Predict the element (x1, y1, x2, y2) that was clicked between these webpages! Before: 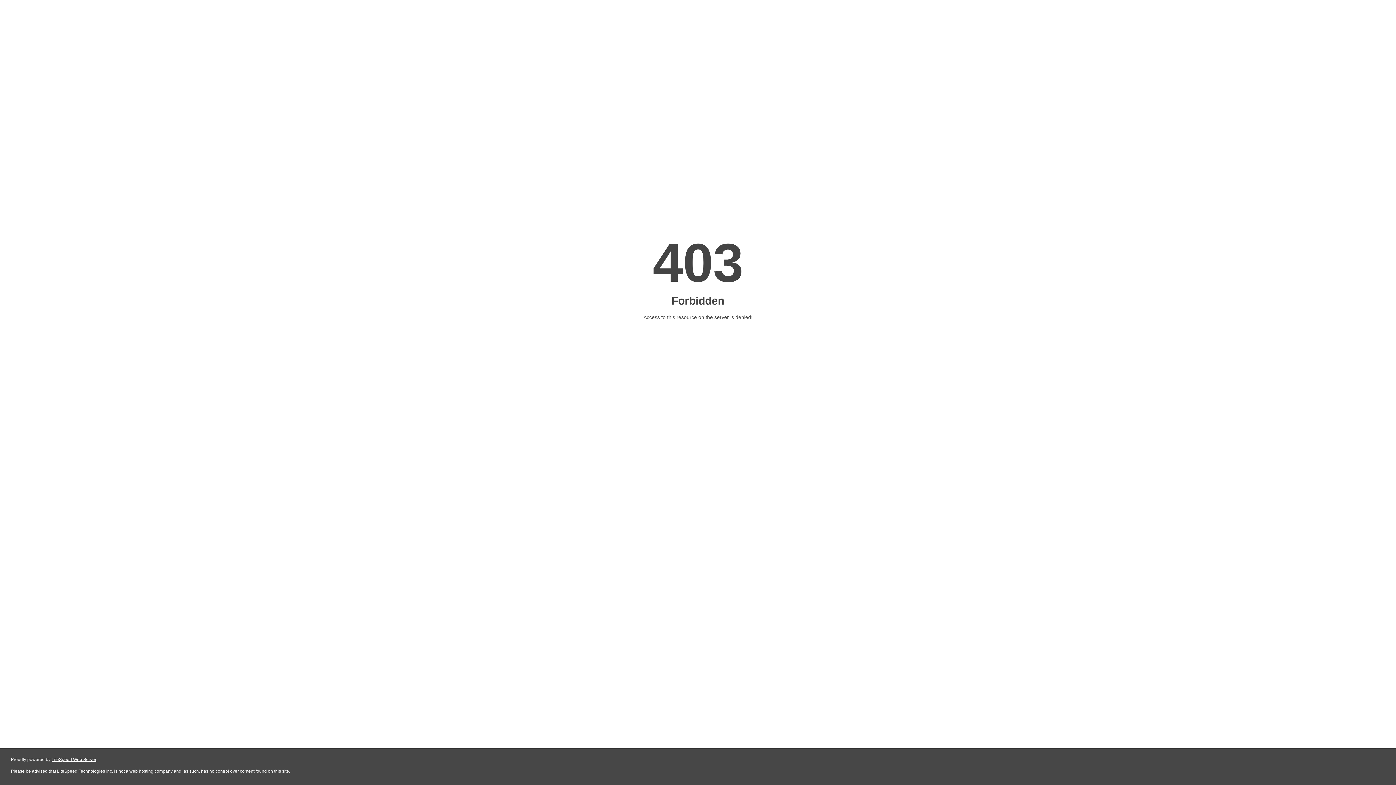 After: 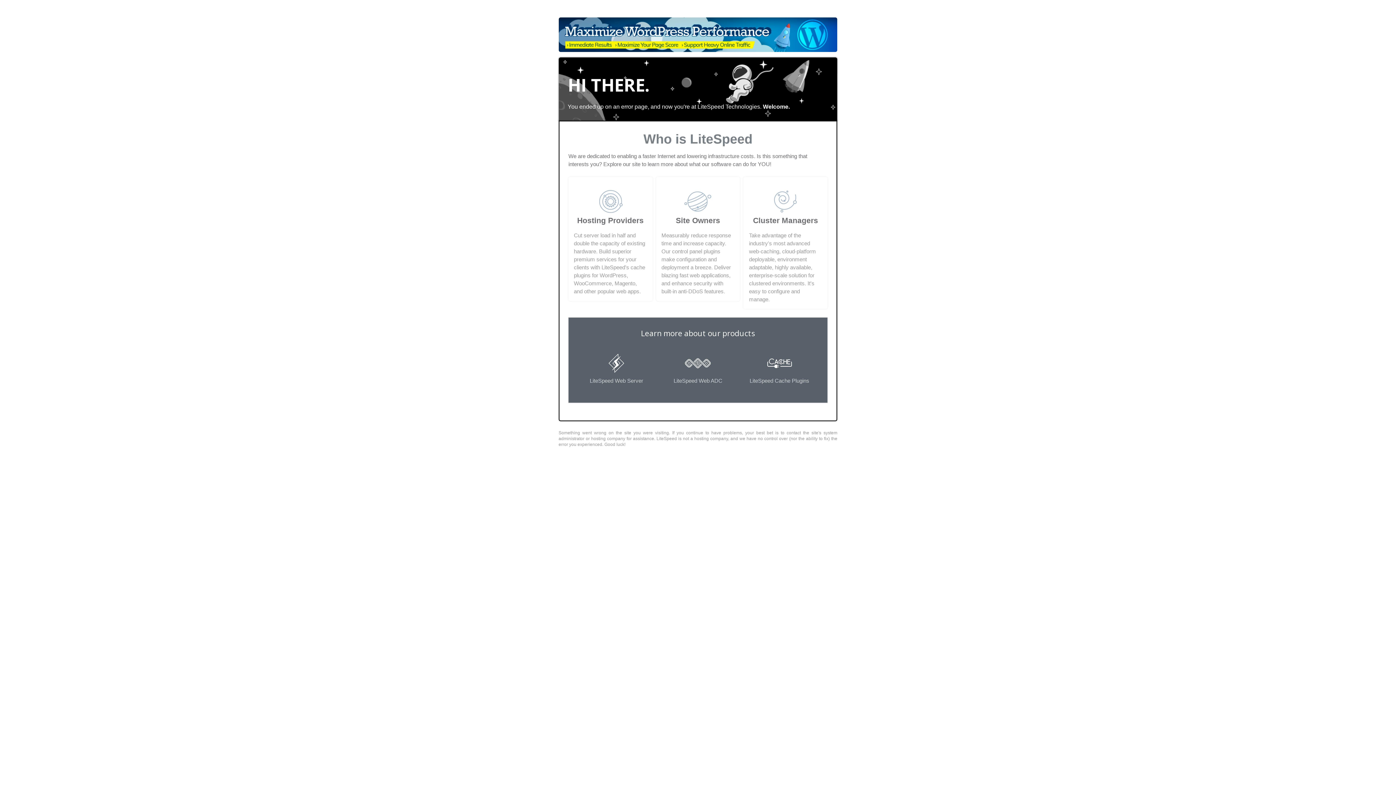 Action: bbox: (51, 757, 96, 762) label: LiteSpeed Web Server